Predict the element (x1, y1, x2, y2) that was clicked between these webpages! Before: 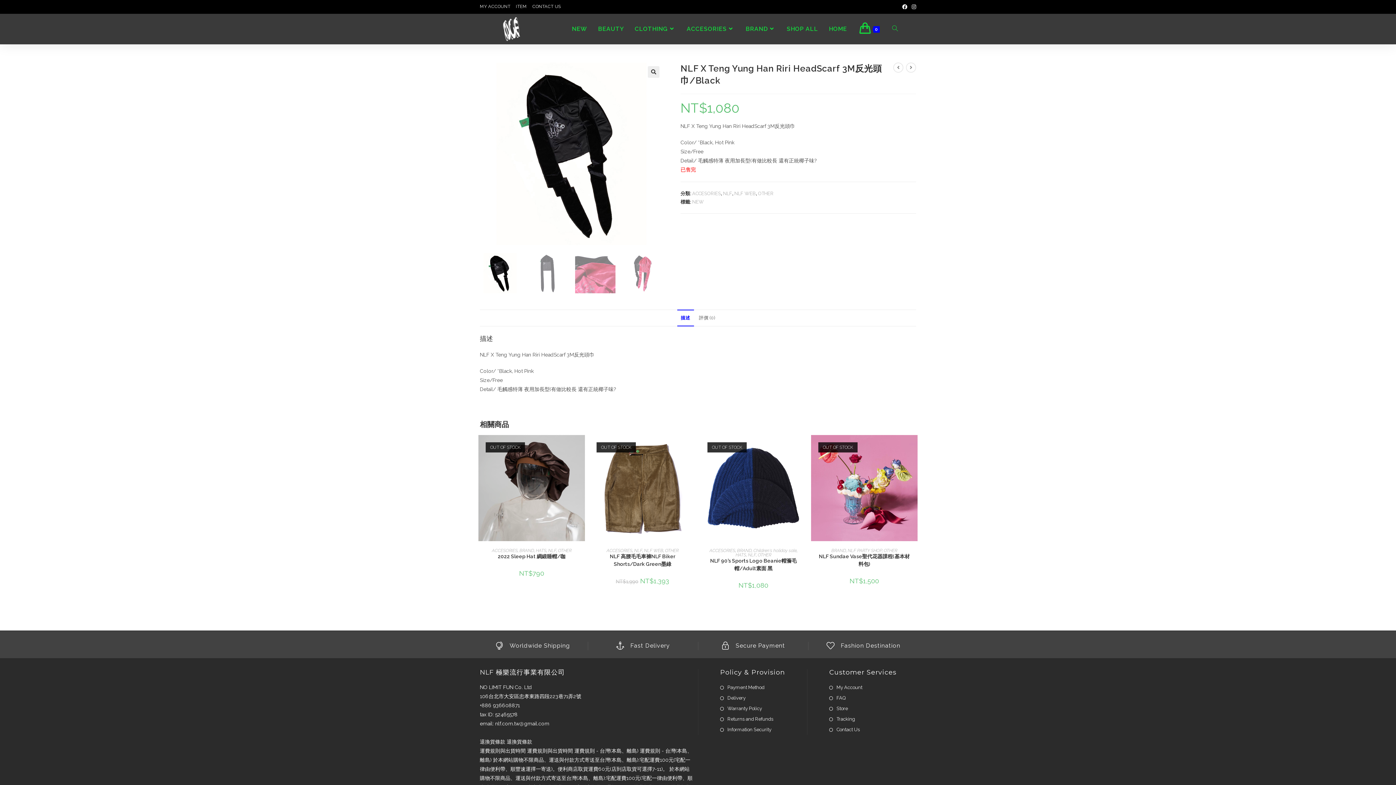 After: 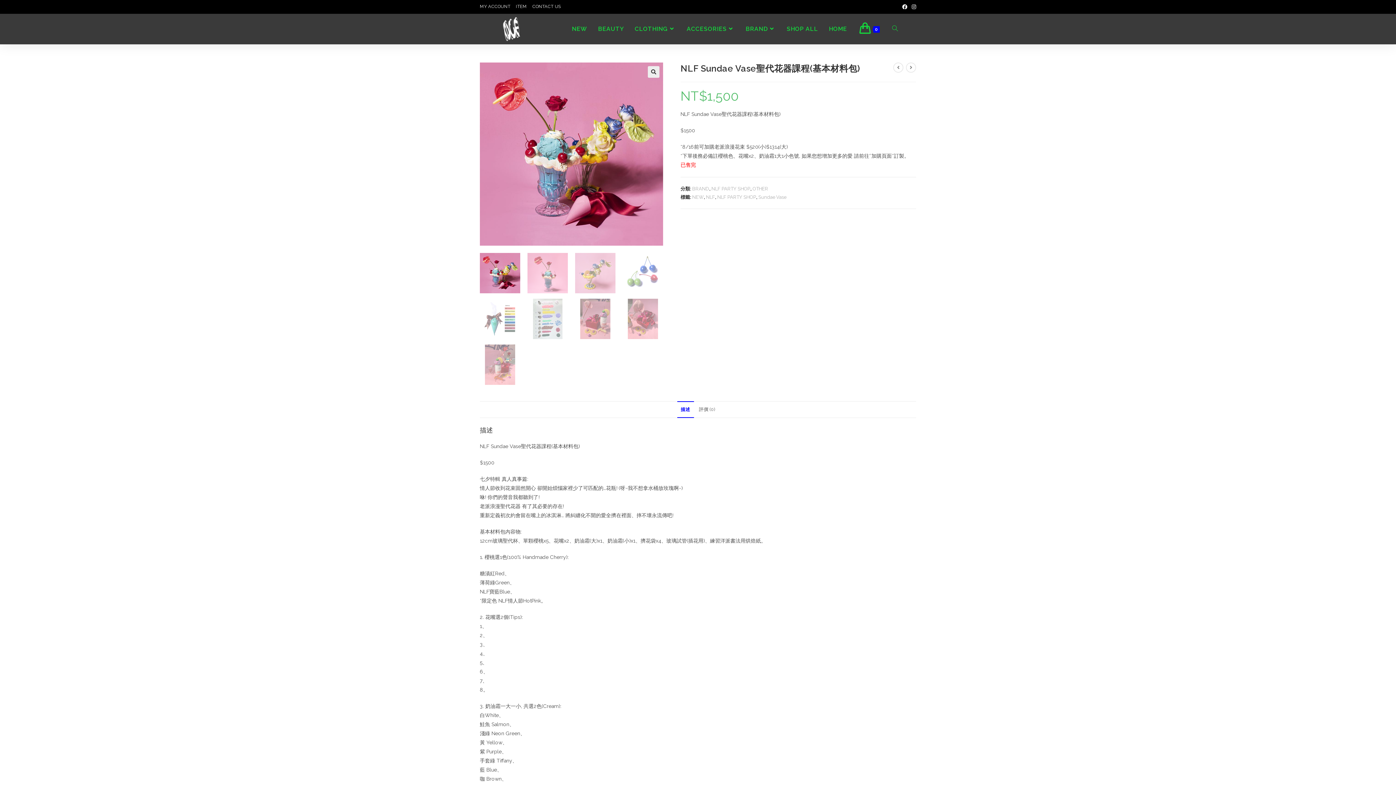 Action: bbox: (816, 553, 912, 568) label: NLF Sundae Vase聖代花器課程(基本材料包)